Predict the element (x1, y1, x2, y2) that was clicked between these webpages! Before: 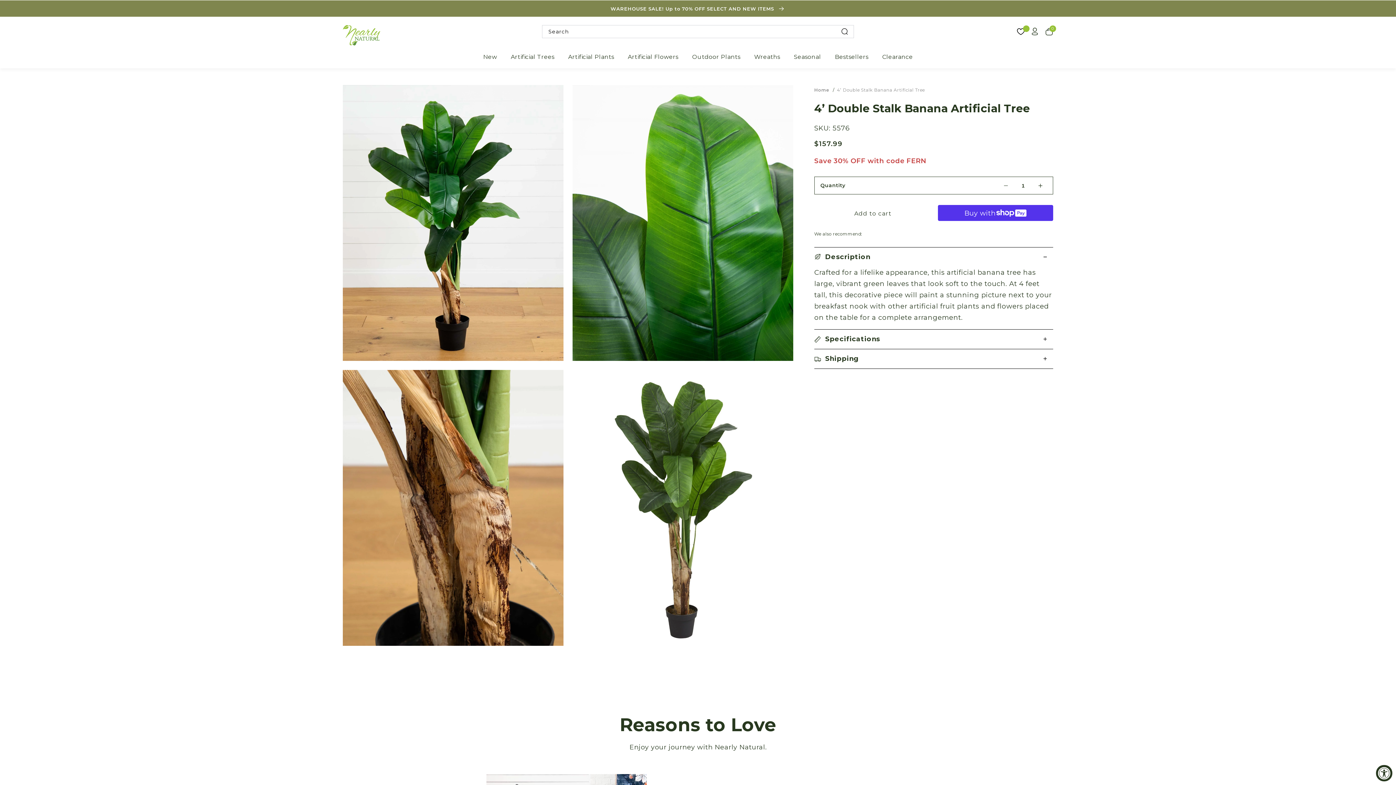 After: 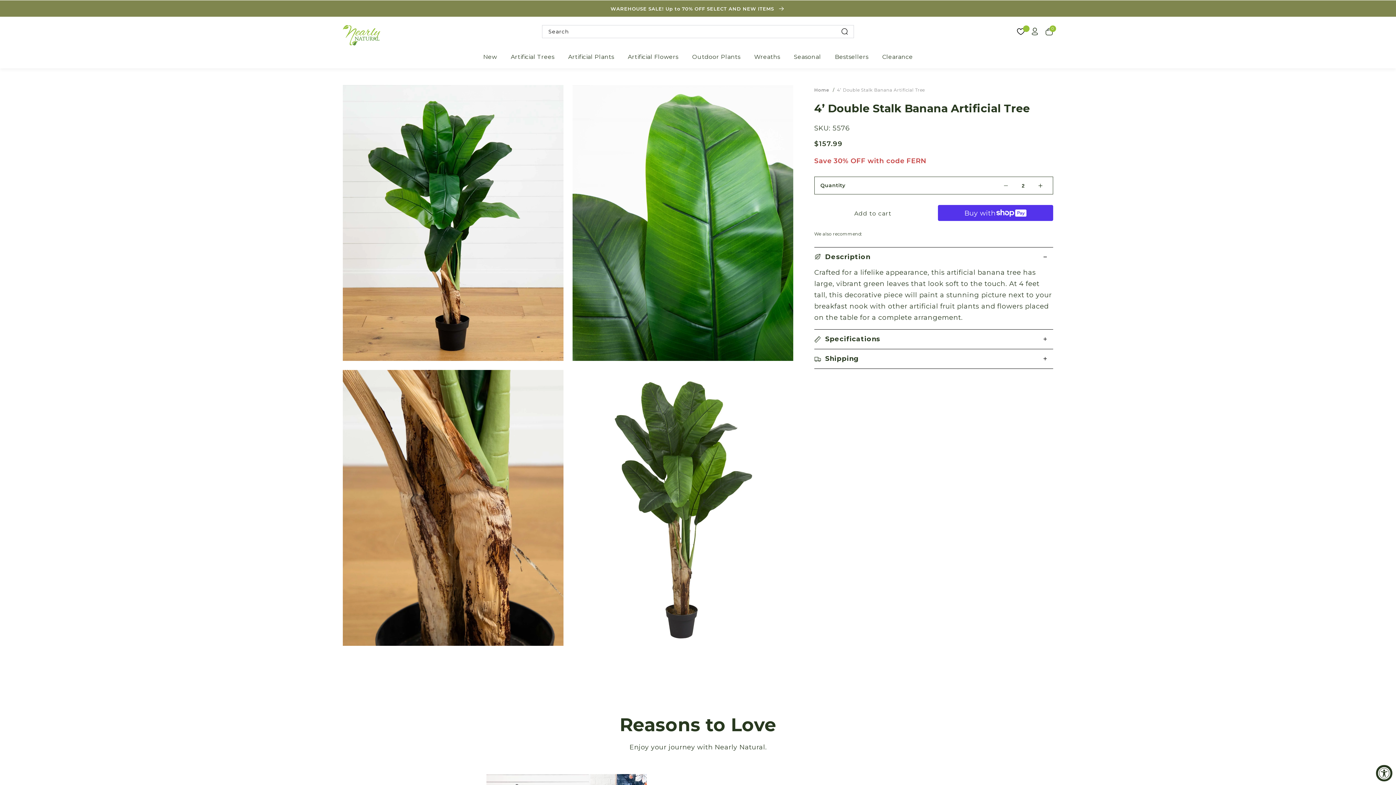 Action: bbox: (1032, 182, 1048, 188) label: Increase quantity for 4’ Double Stalk Banana Artificial Tree